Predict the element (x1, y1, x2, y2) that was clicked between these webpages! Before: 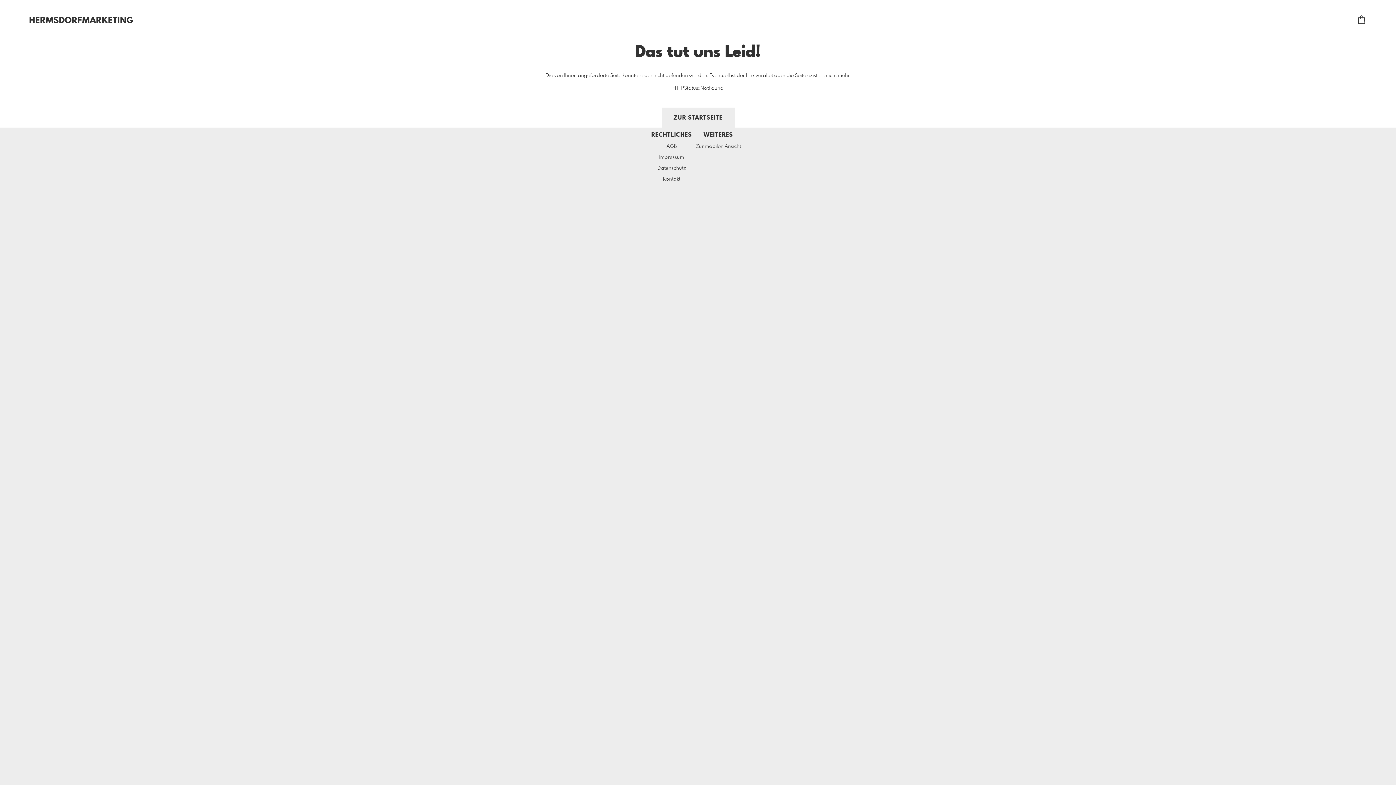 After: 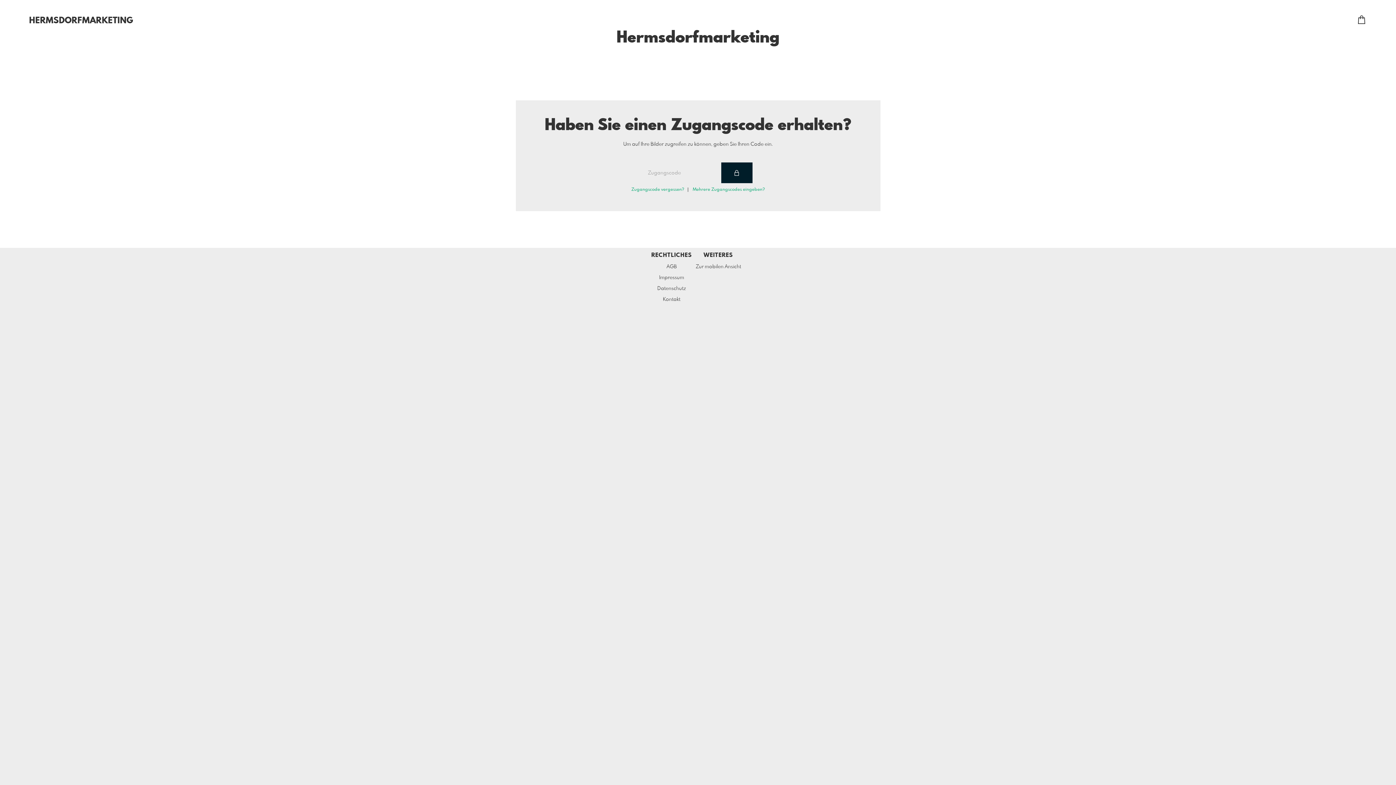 Action: label: ZUR STARTSEITE bbox: (661, 107, 734, 127)